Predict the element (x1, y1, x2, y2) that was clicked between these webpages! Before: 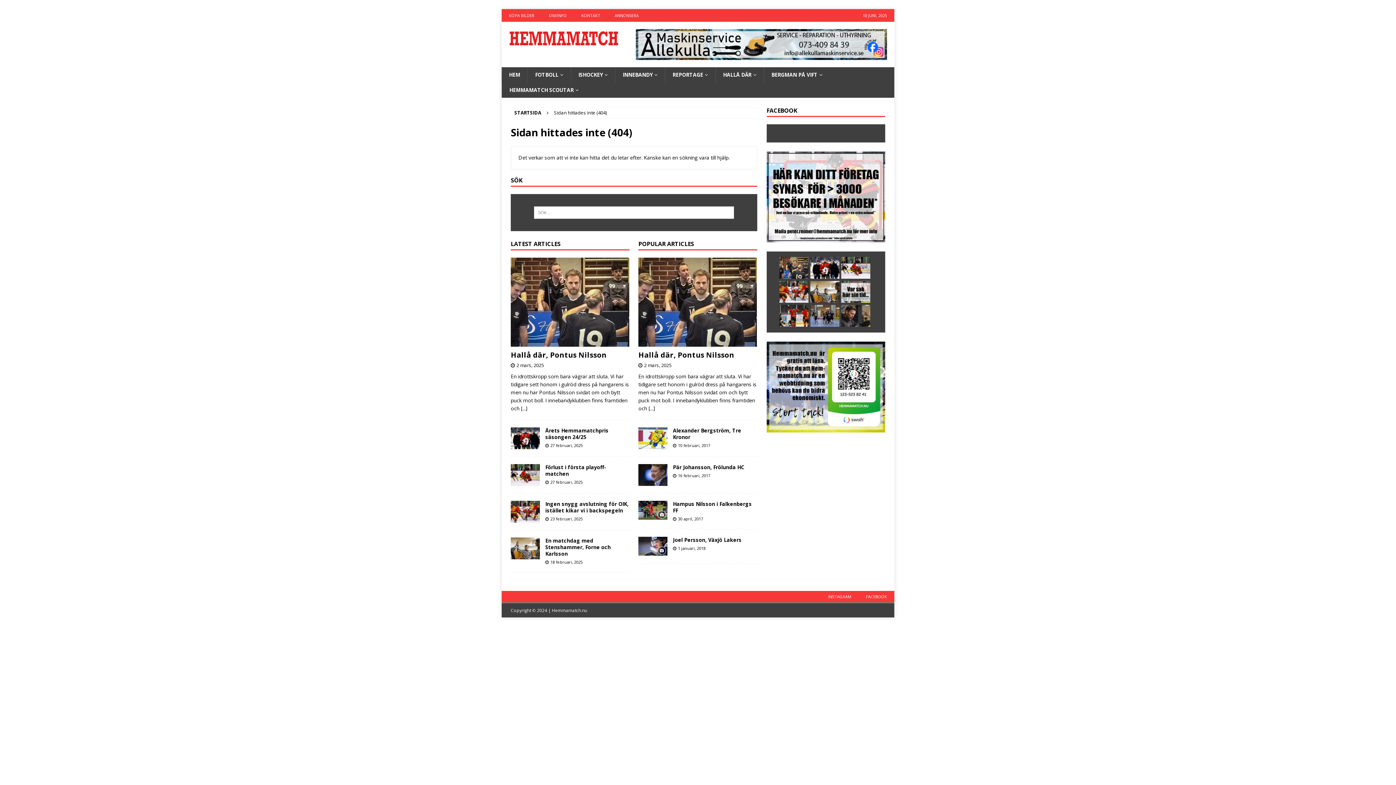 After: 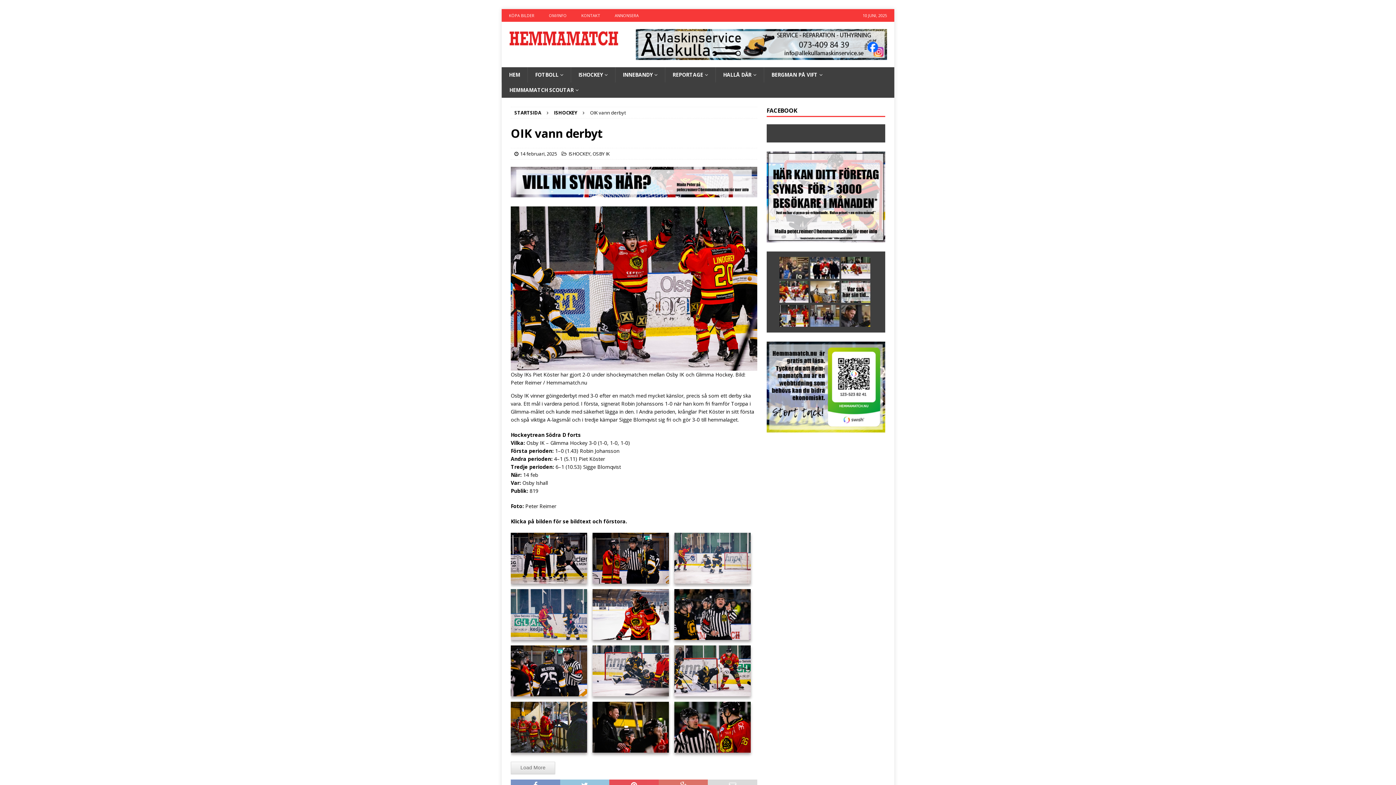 Action: bbox: (779, 305, 808, 327)